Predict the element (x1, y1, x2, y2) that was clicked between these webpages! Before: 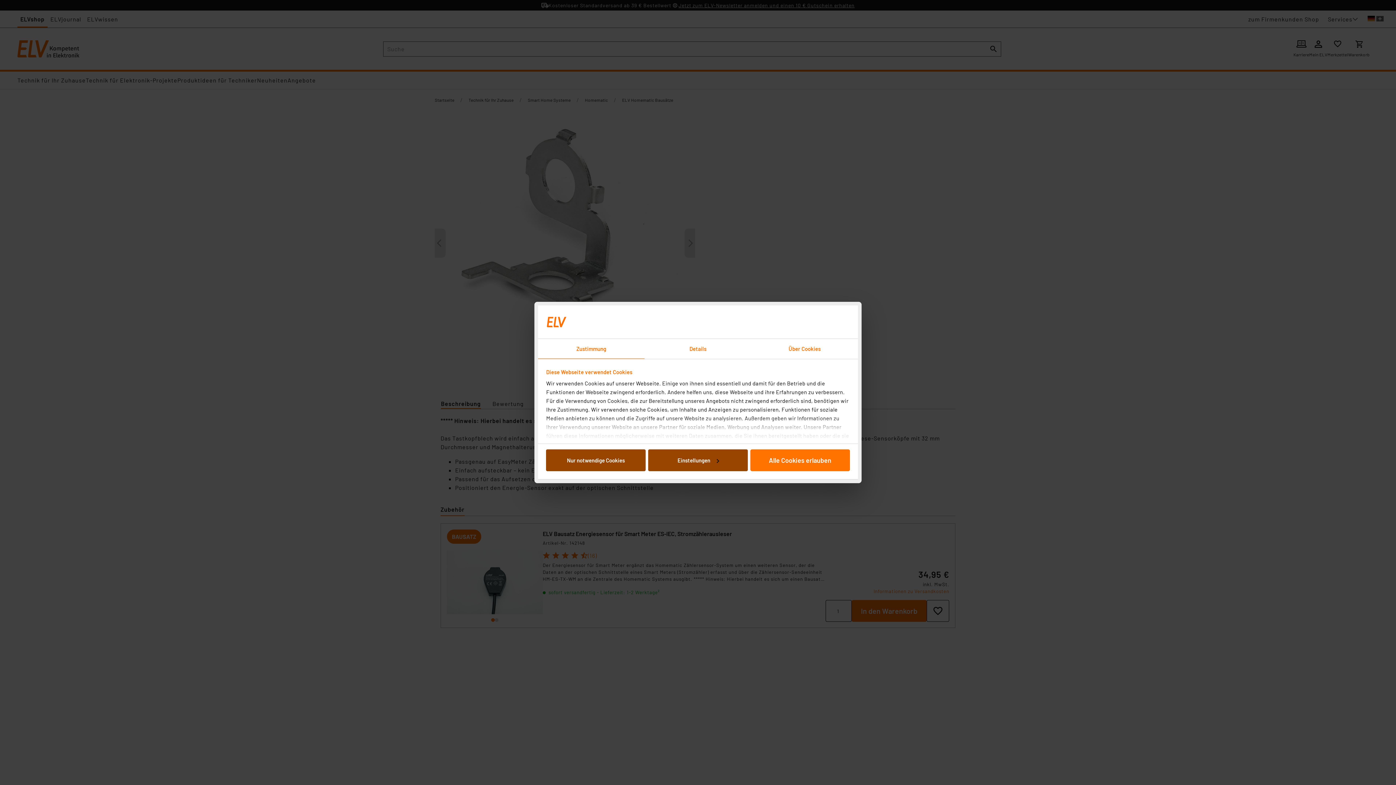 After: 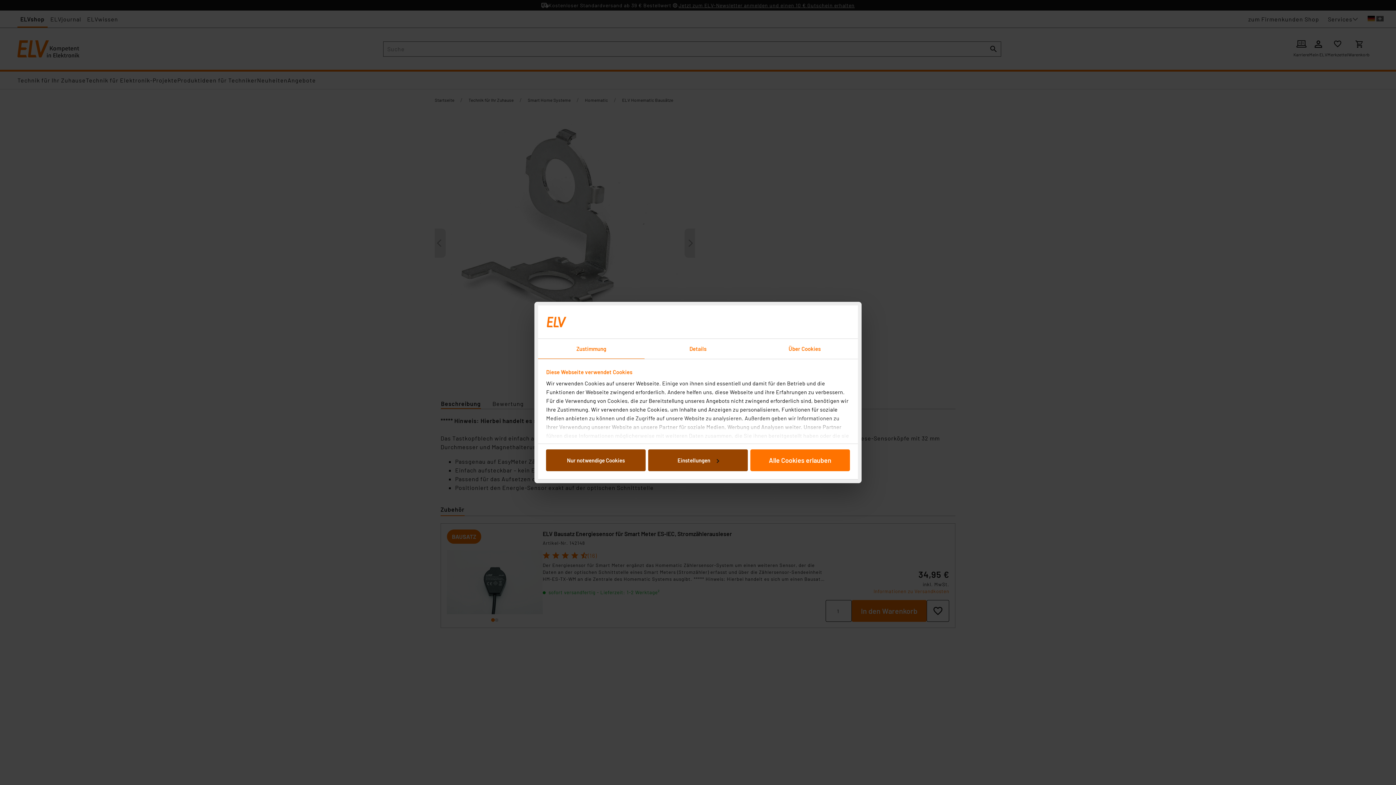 Action: label: Zustimmung bbox: (538, 339, 644, 359)